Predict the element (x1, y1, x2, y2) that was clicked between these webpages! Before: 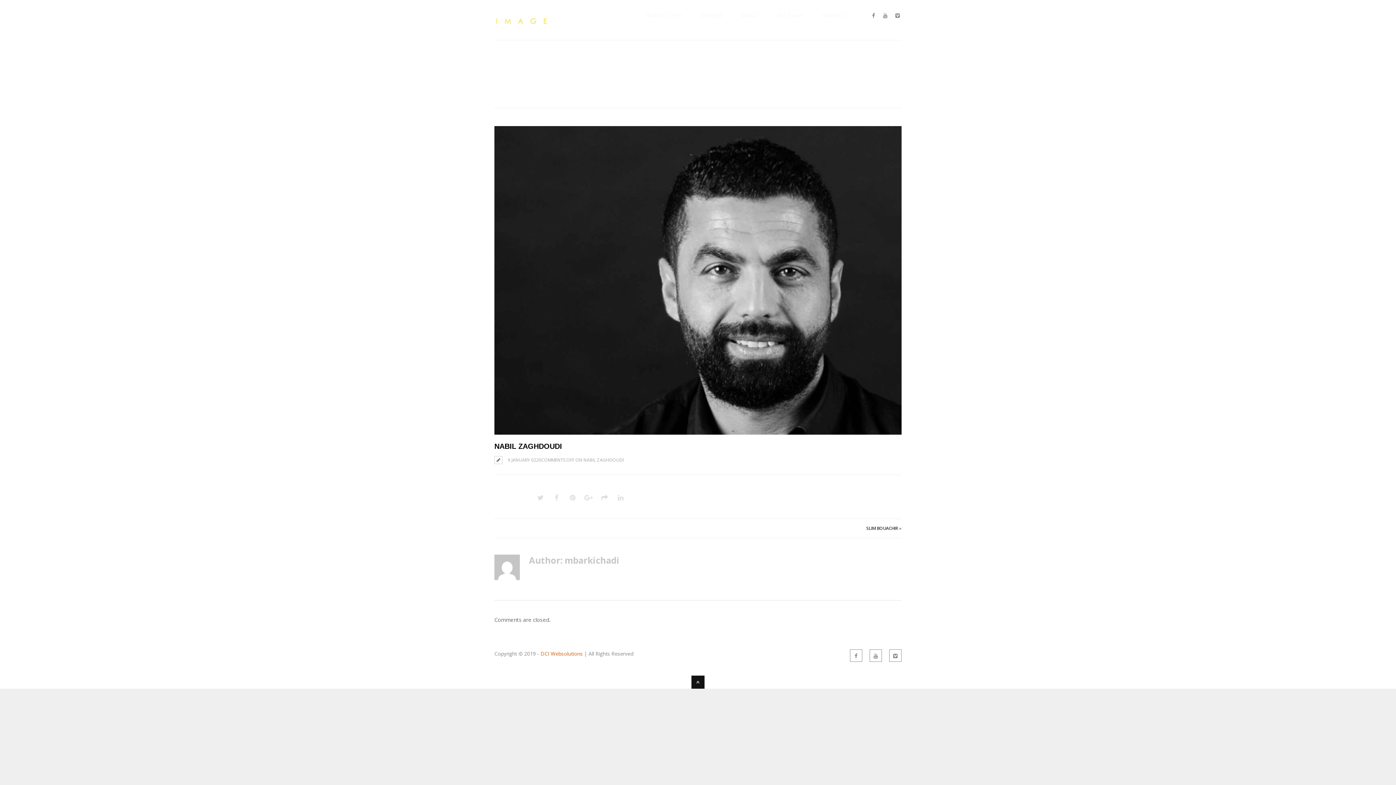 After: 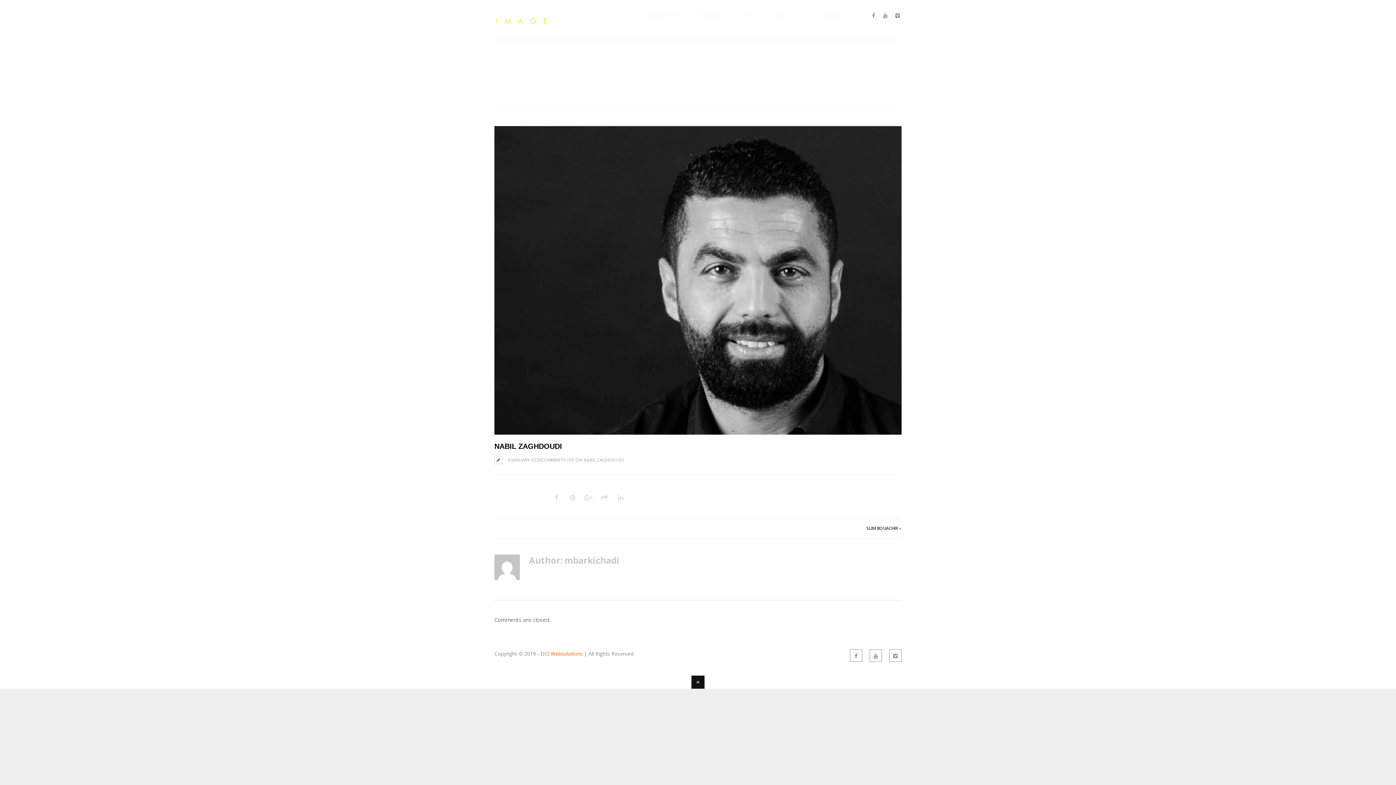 Action: bbox: (536, 493, 545, 502)